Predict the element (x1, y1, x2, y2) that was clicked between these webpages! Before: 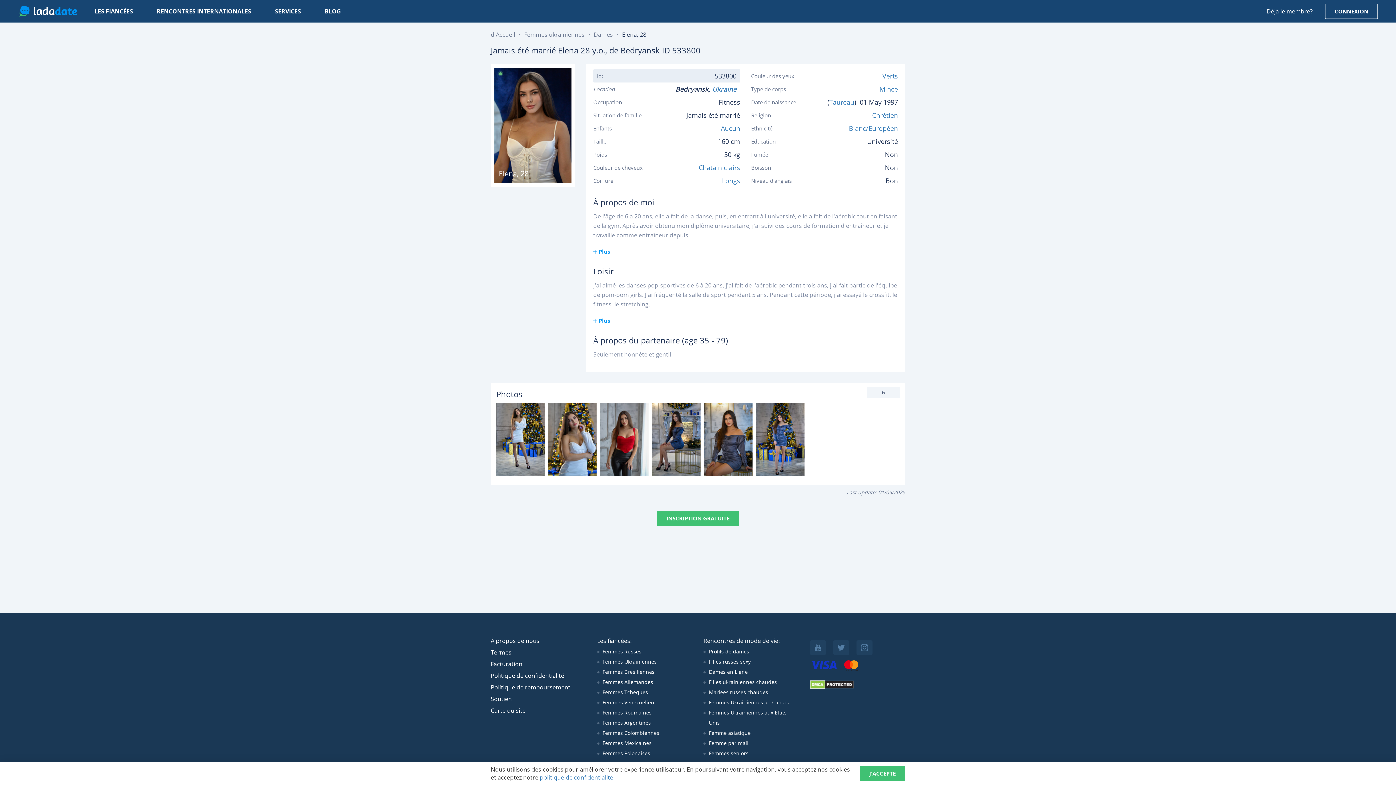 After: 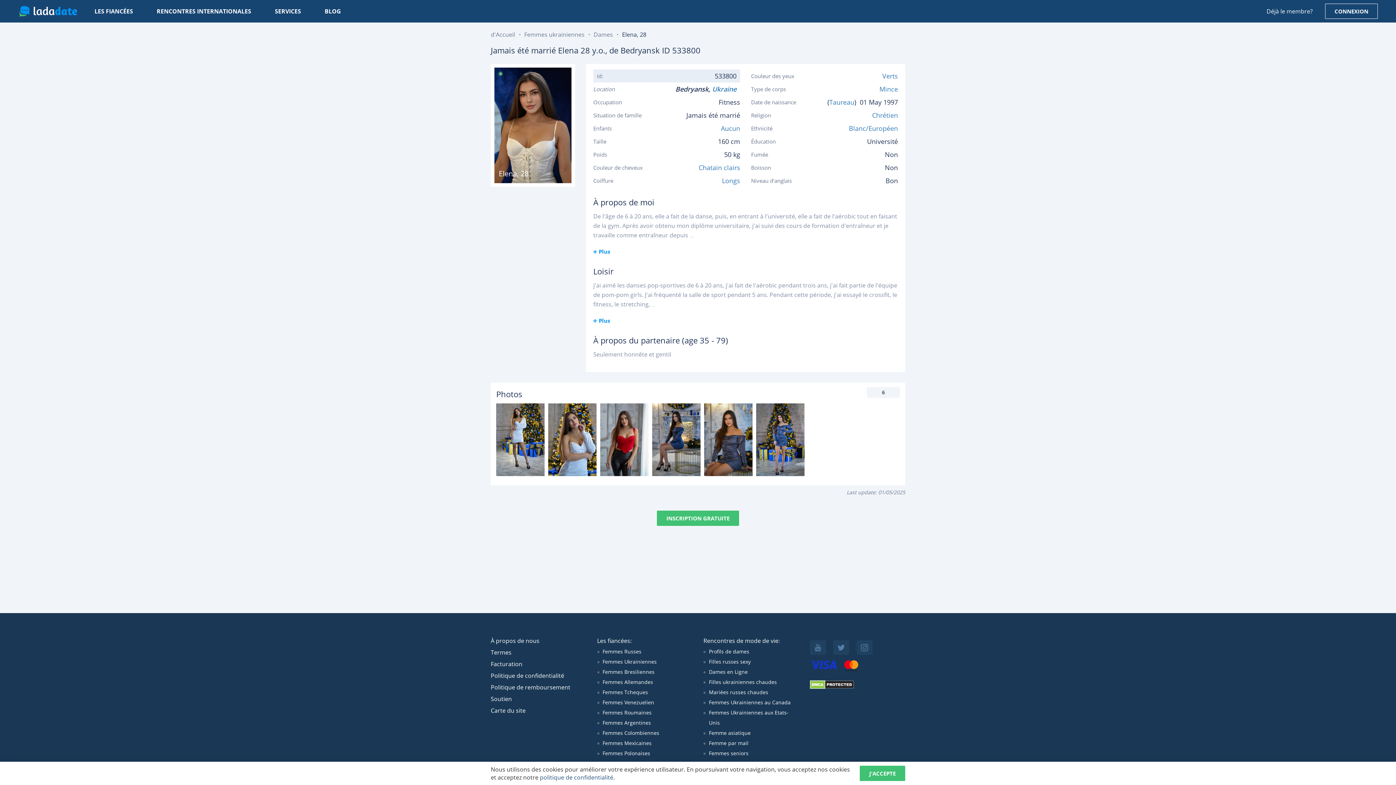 Action: label: politique de confidentialité bbox: (540, 773, 613, 781)